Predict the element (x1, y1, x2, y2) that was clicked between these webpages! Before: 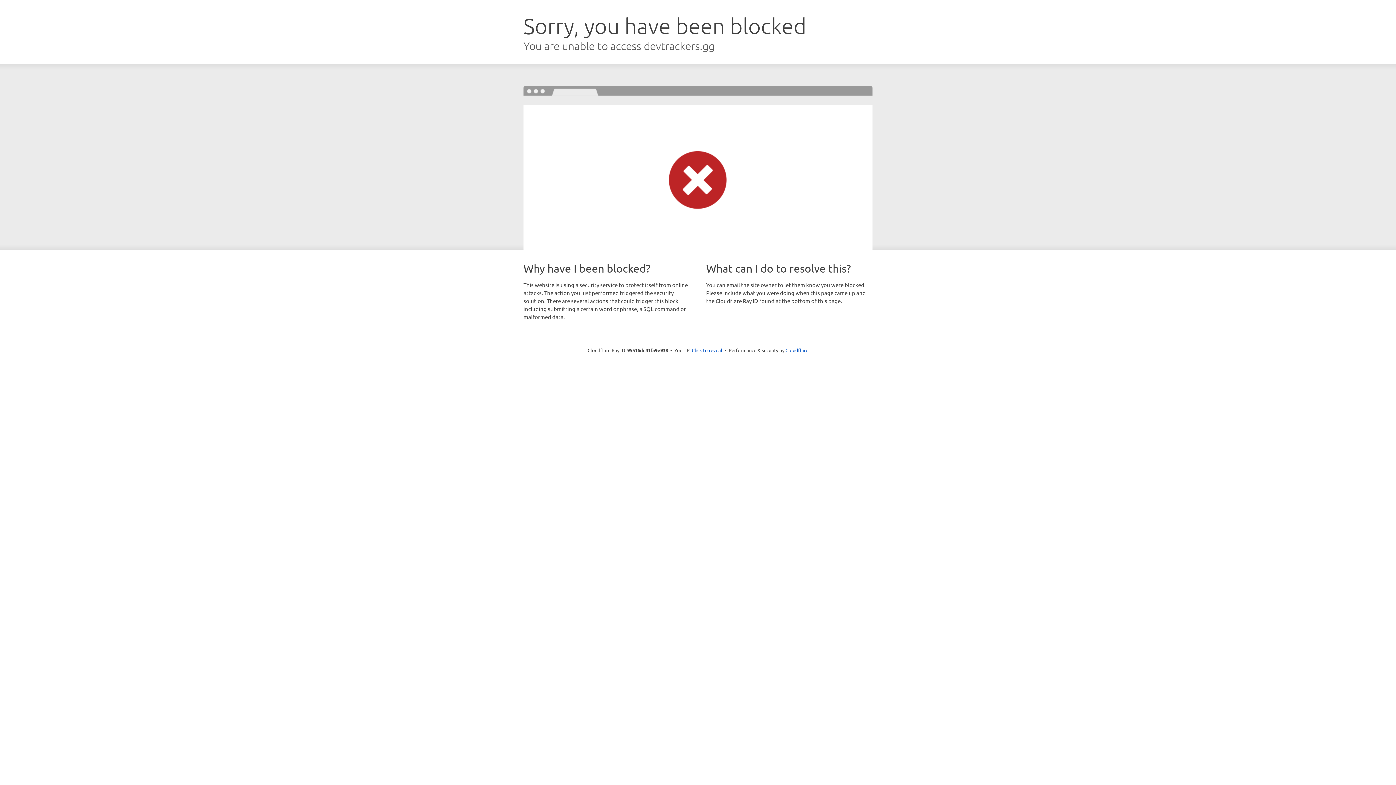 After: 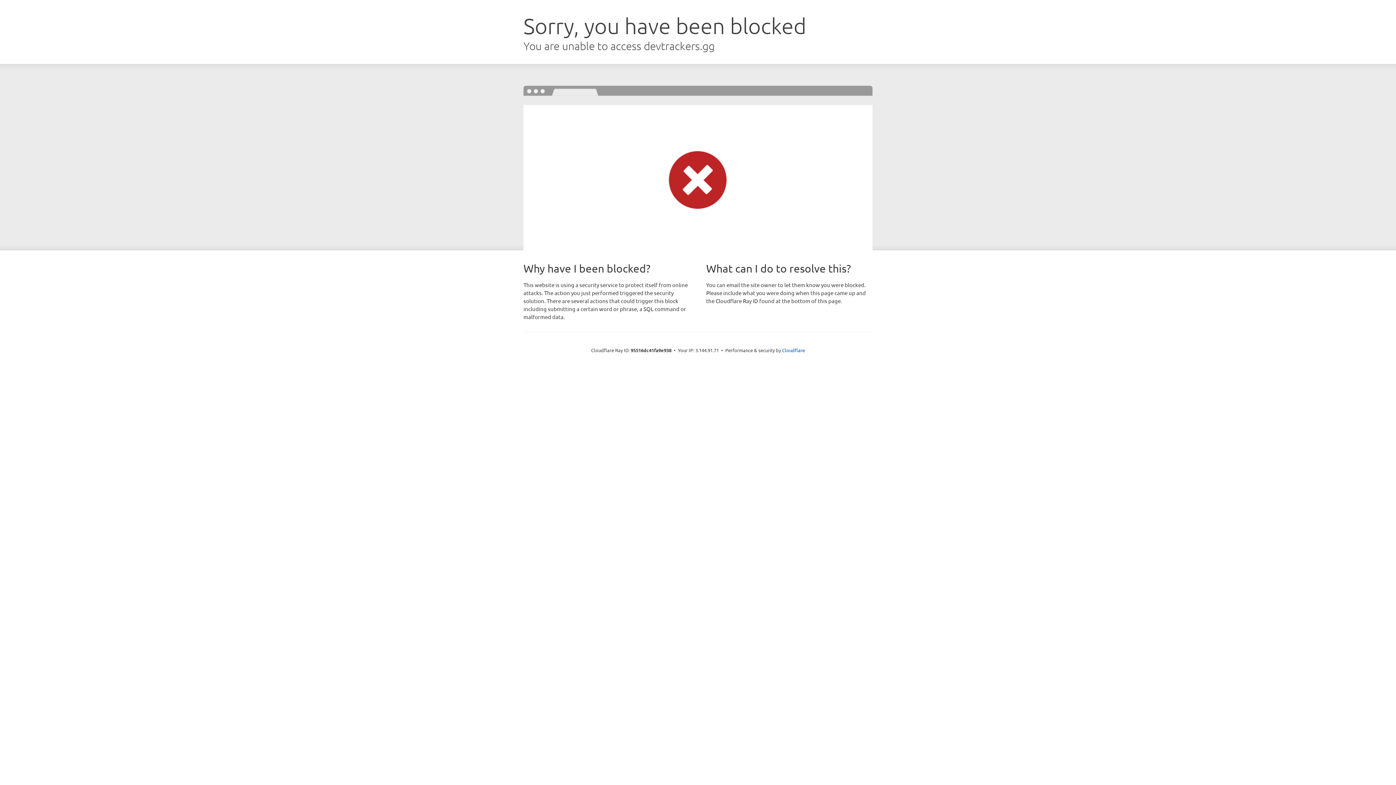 Action: label: Click to reveal bbox: (692, 346, 722, 353)